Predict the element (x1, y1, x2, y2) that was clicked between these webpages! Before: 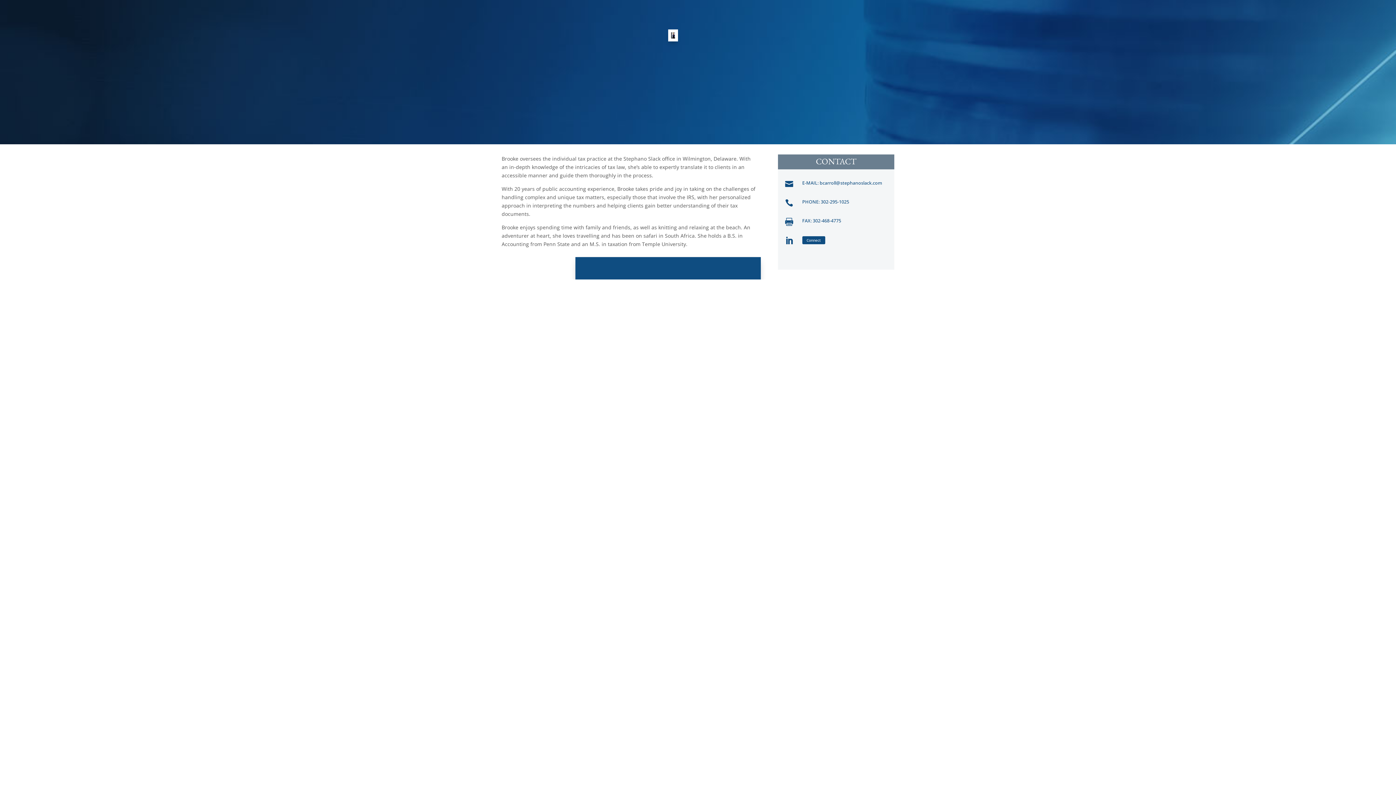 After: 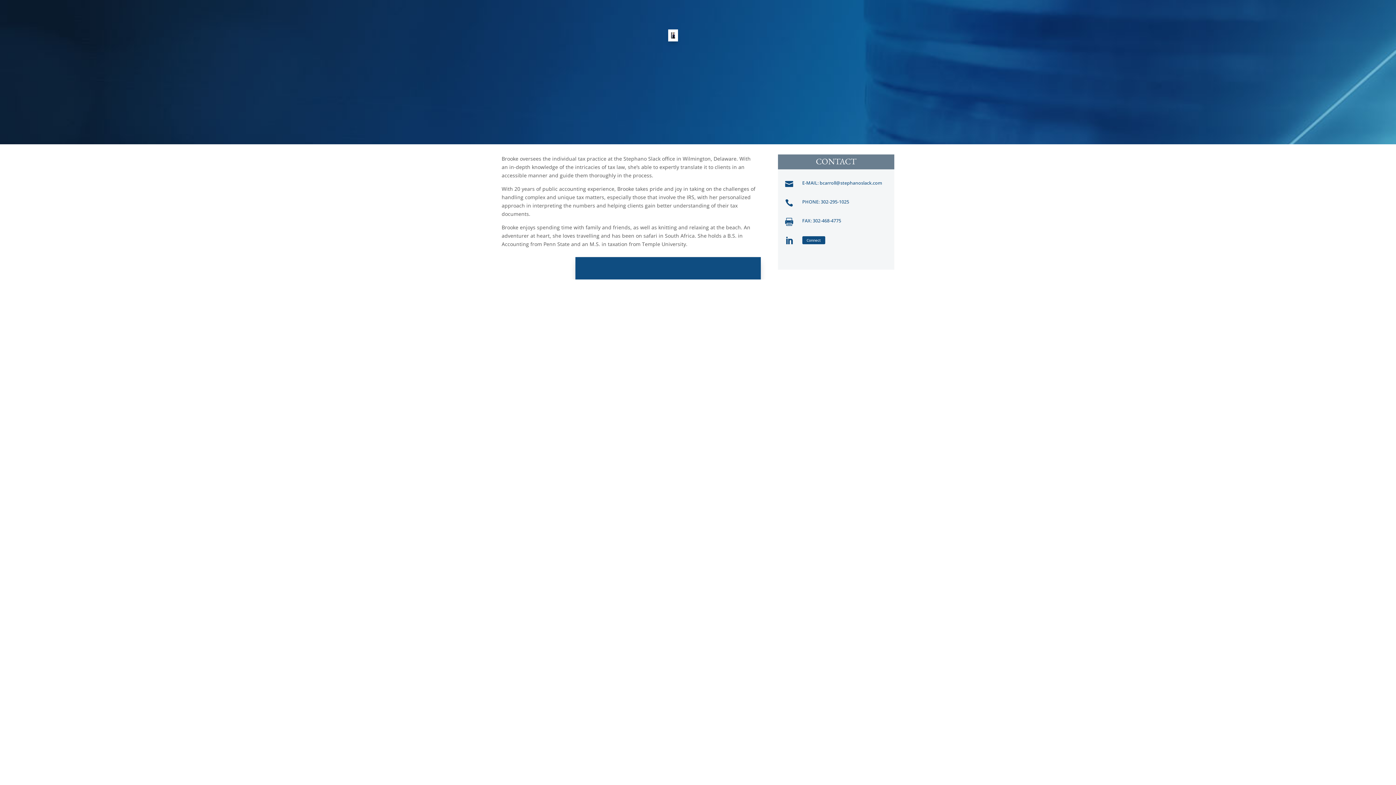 Action: bbox: (802, 198, 849, 205) label: PHONE: 302-295-1025